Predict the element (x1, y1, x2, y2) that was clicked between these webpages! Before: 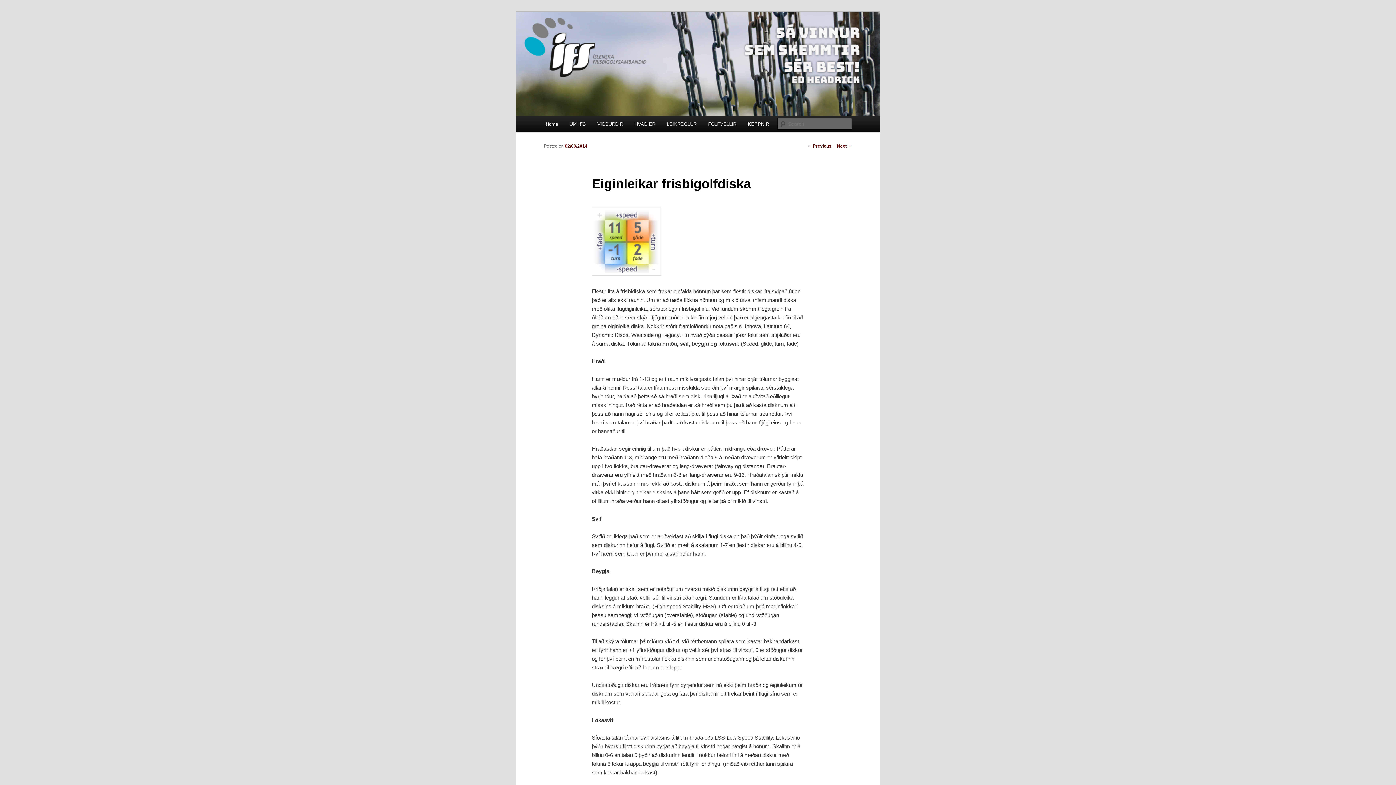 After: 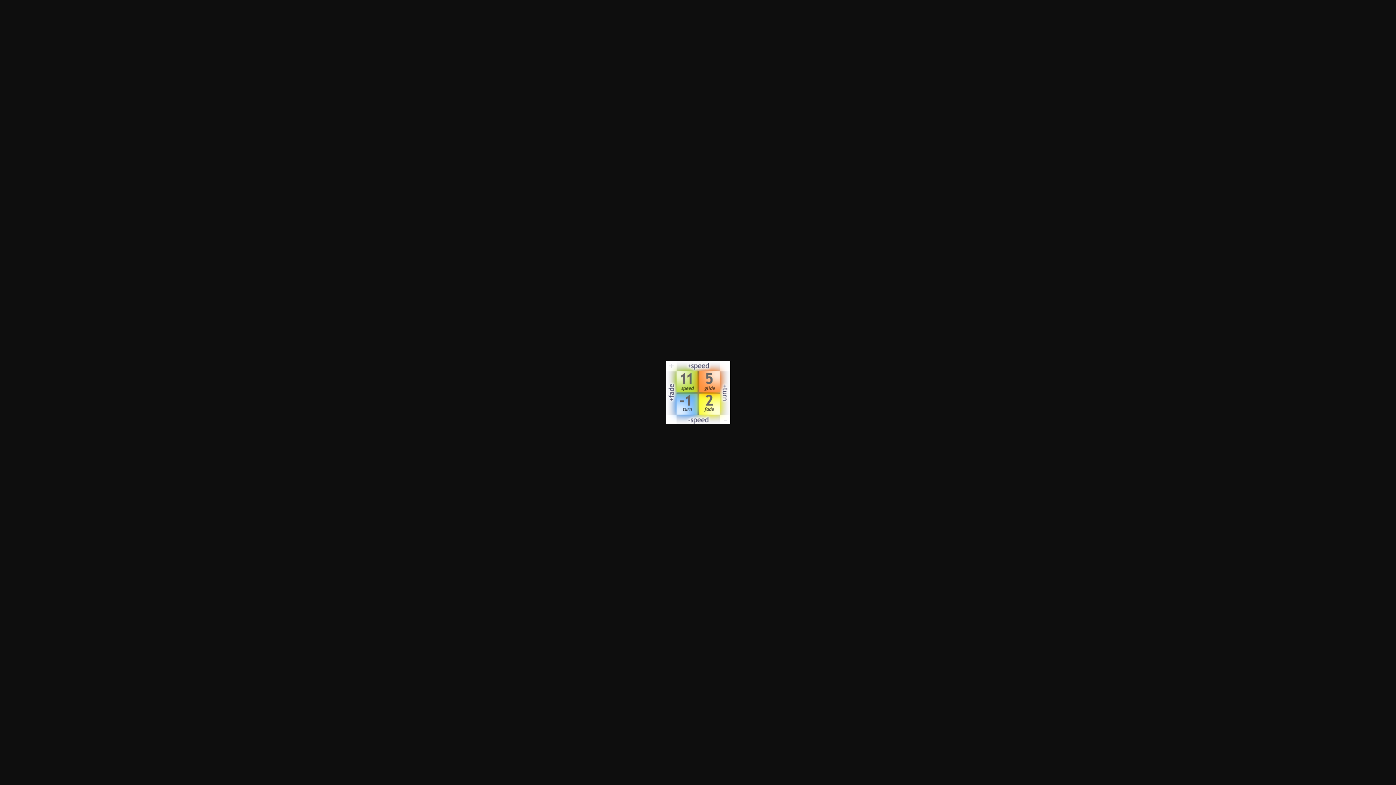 Action: bbox: (591, 270, 661, 276)